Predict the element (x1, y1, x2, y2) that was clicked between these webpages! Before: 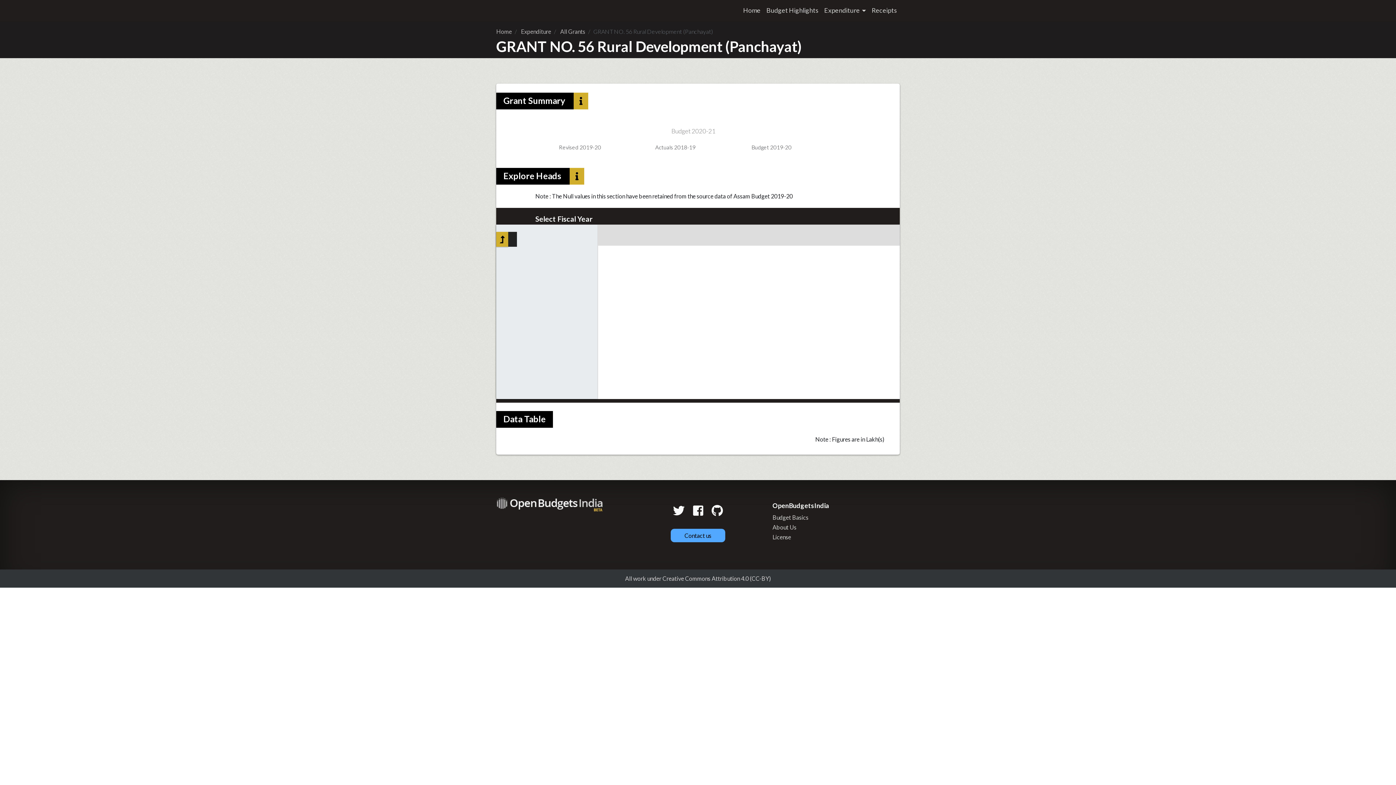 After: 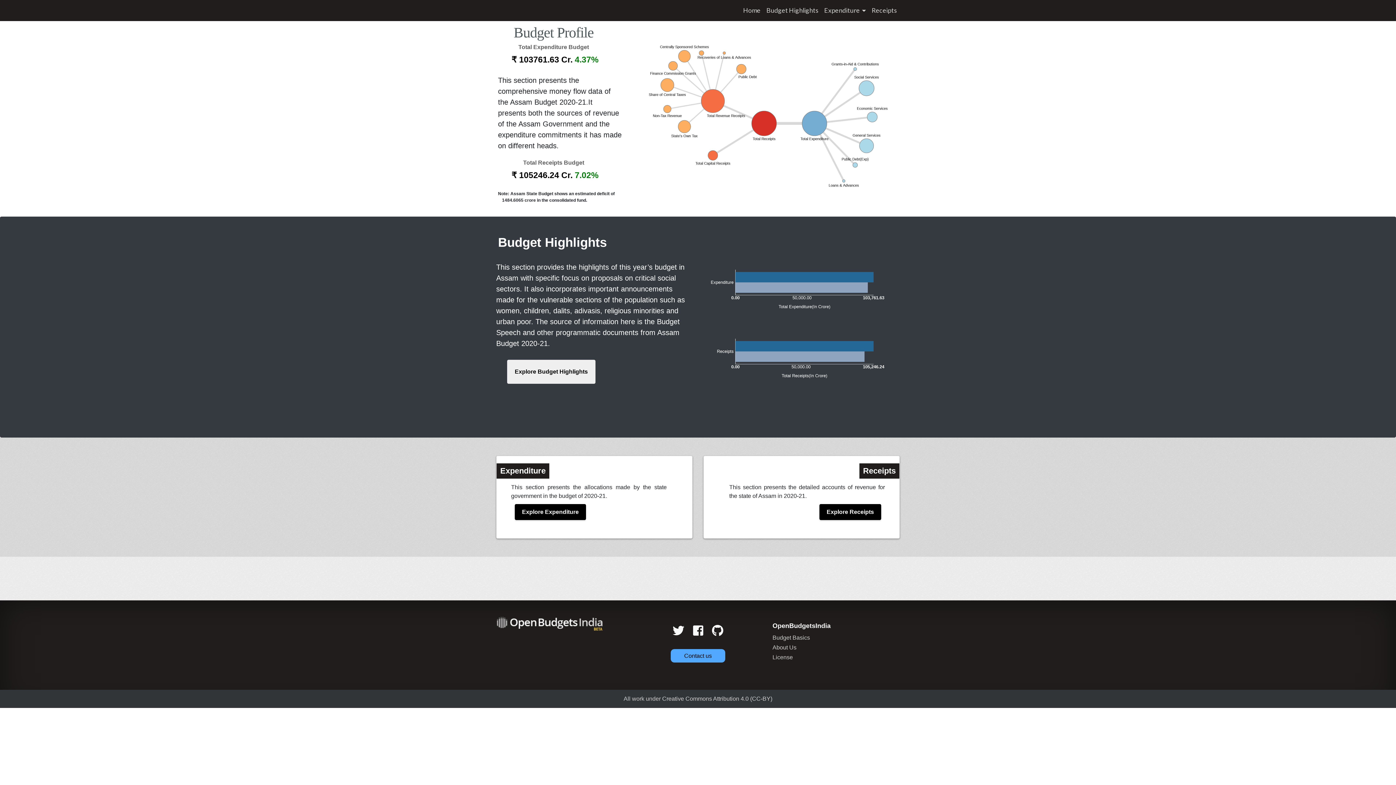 Action: label: Home bbox: (496, 28, 512, 34)